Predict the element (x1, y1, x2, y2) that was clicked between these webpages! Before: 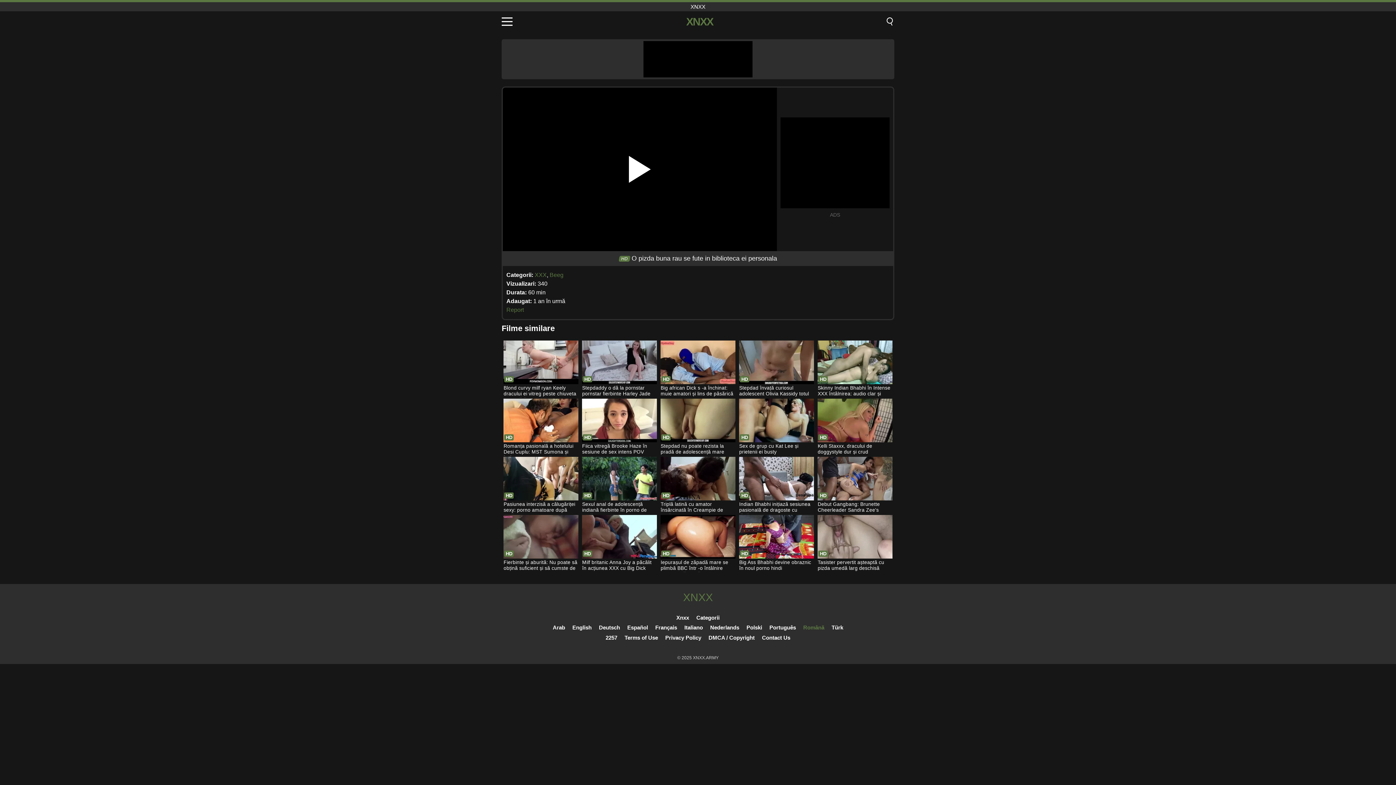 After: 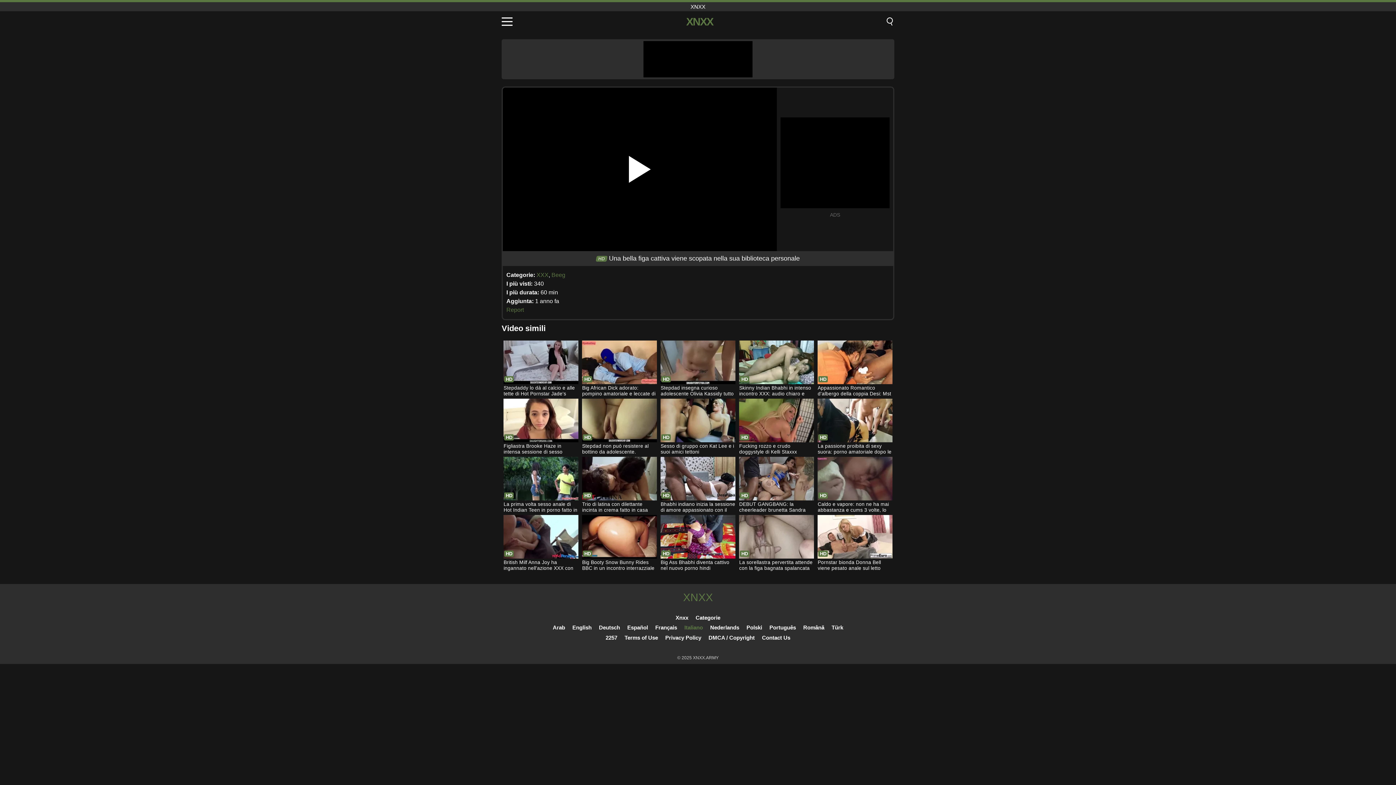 Action: label: Italiano bbox: (684, 624, 703, 630)